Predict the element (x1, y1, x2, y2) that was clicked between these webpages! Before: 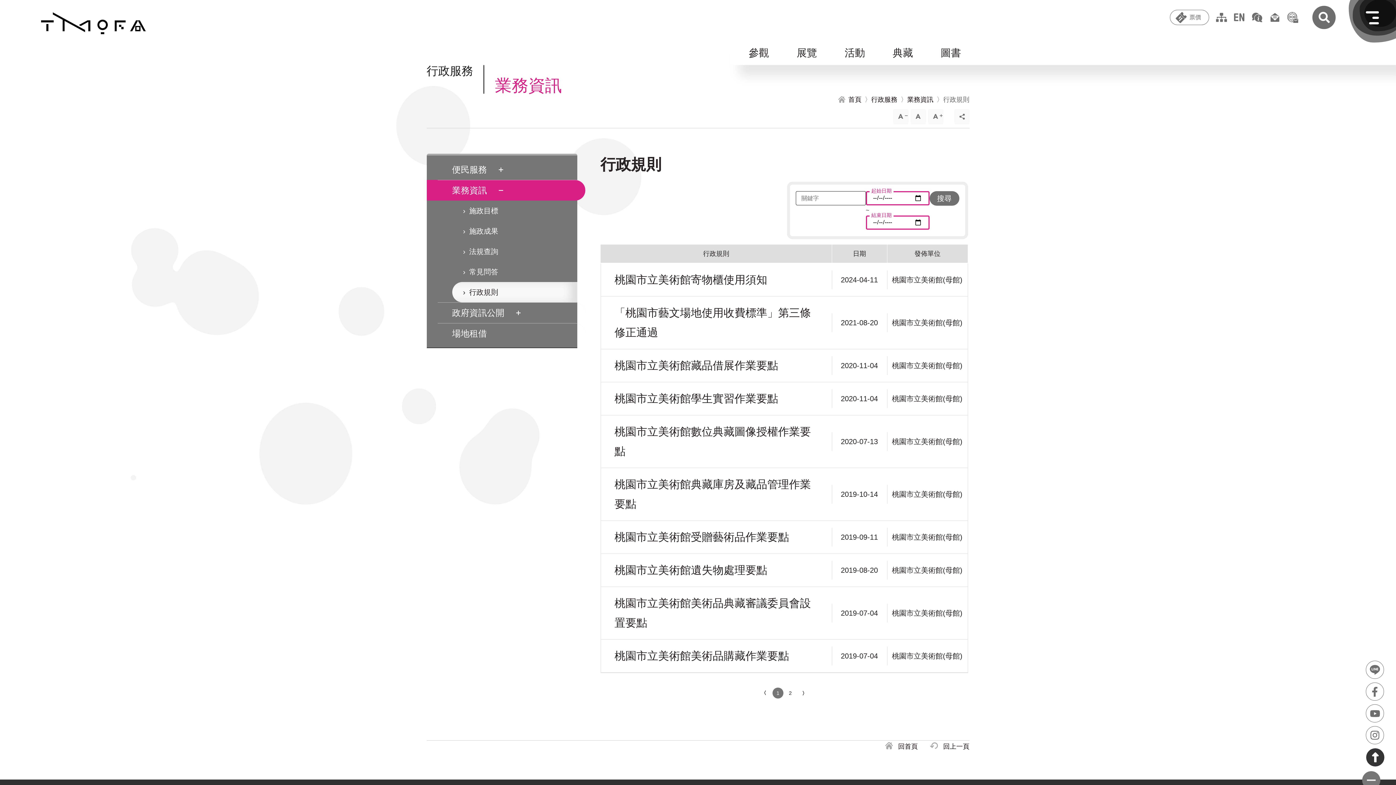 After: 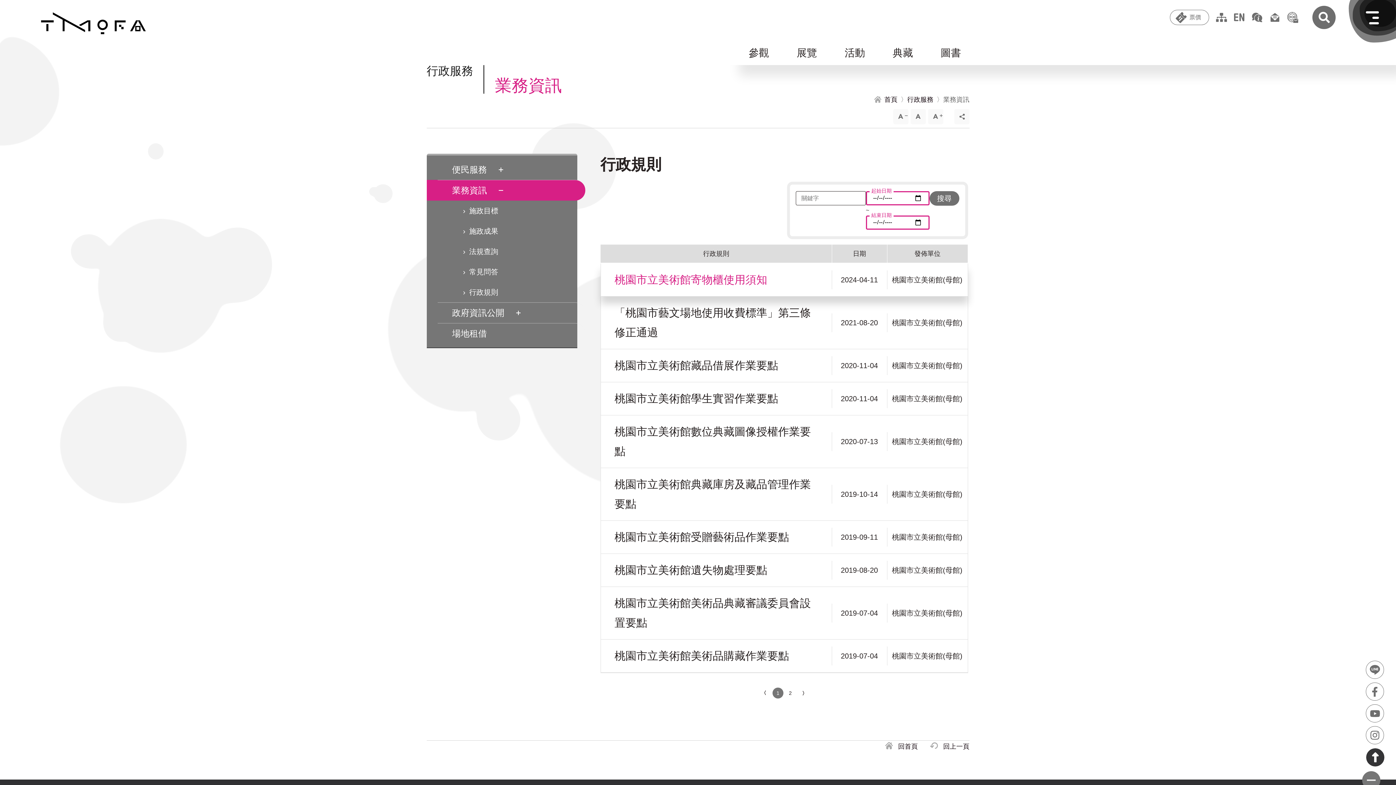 Action: label: 桃園市立美術館寄物櫃使用須知2024-04-11桃園市立美術館(母館) bbox: (600, 263, 968, 296)